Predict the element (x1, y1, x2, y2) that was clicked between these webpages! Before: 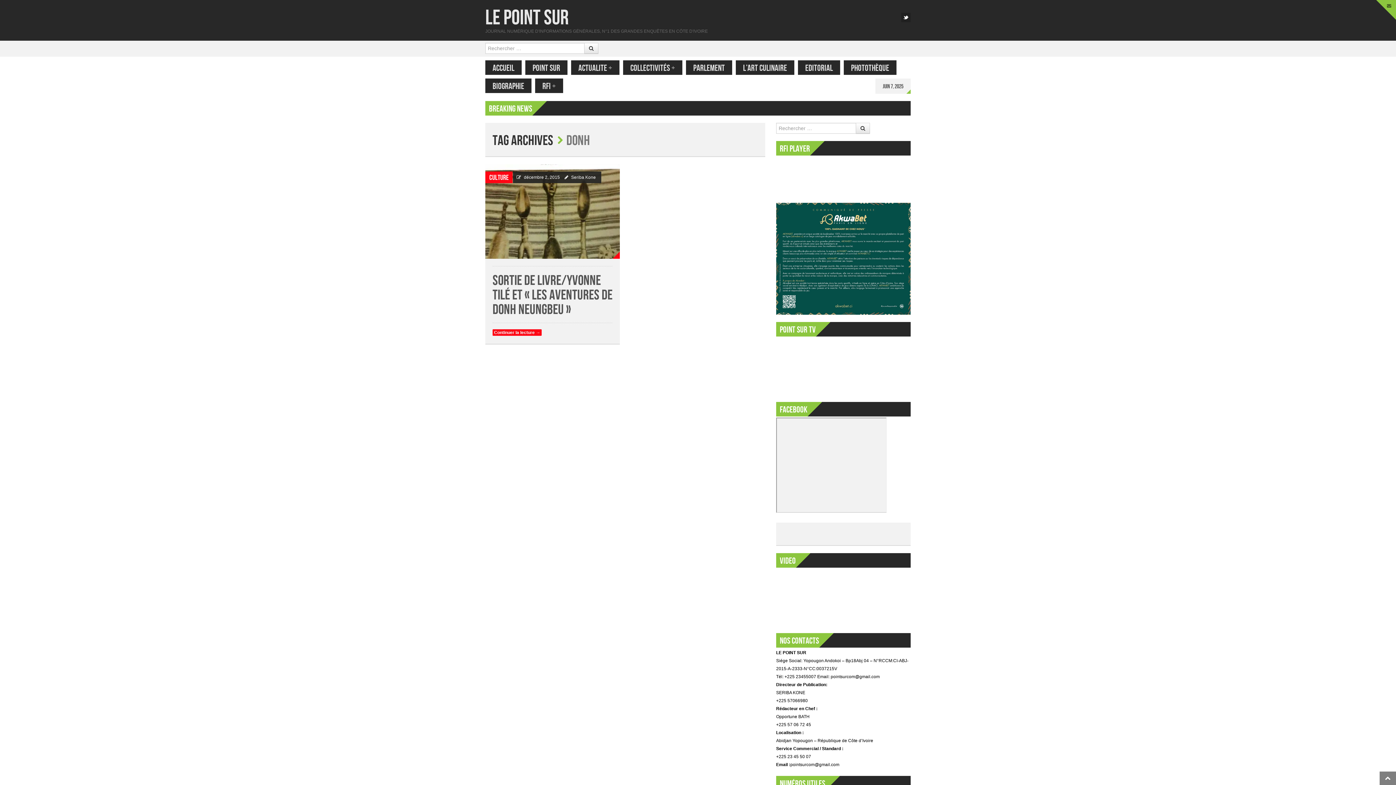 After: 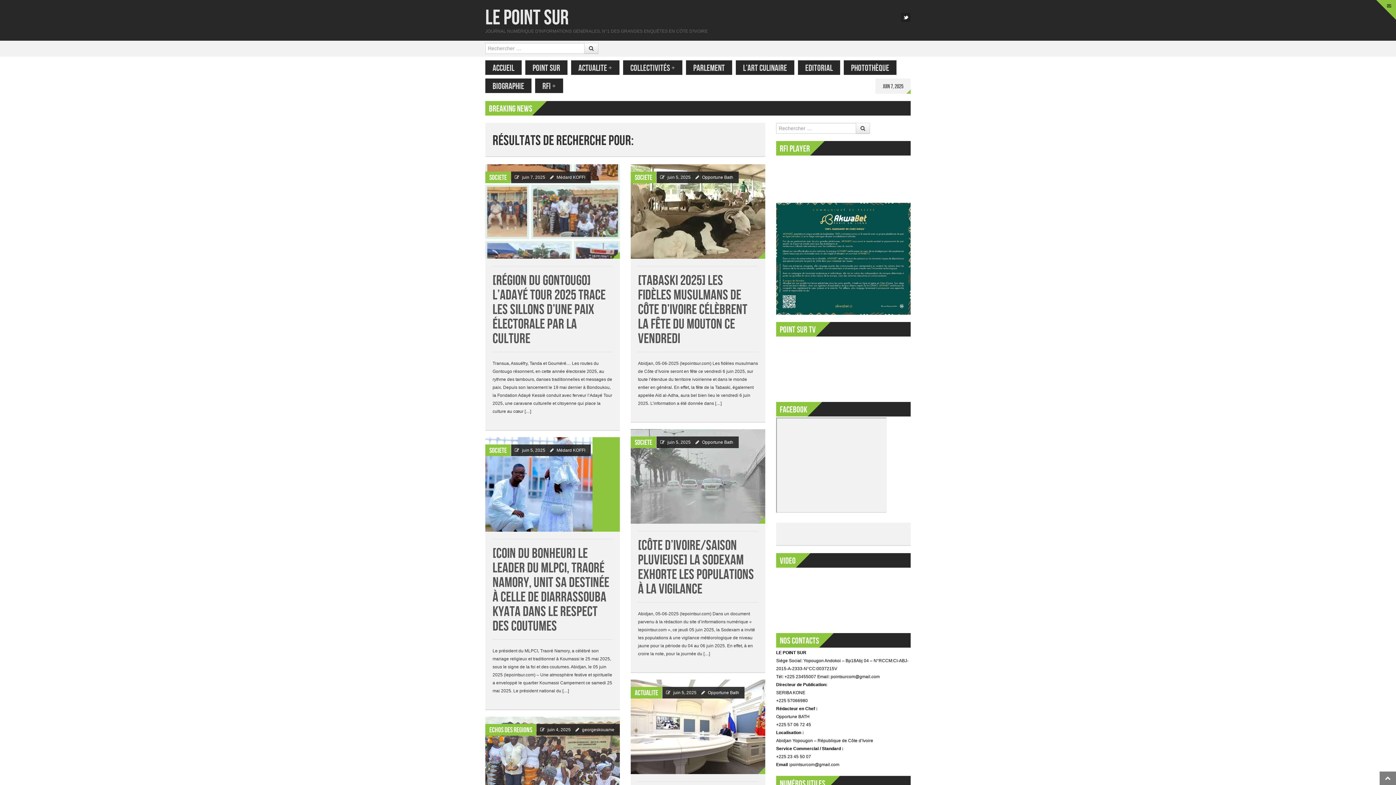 Action: bbox: (856, 122, 870, 133)